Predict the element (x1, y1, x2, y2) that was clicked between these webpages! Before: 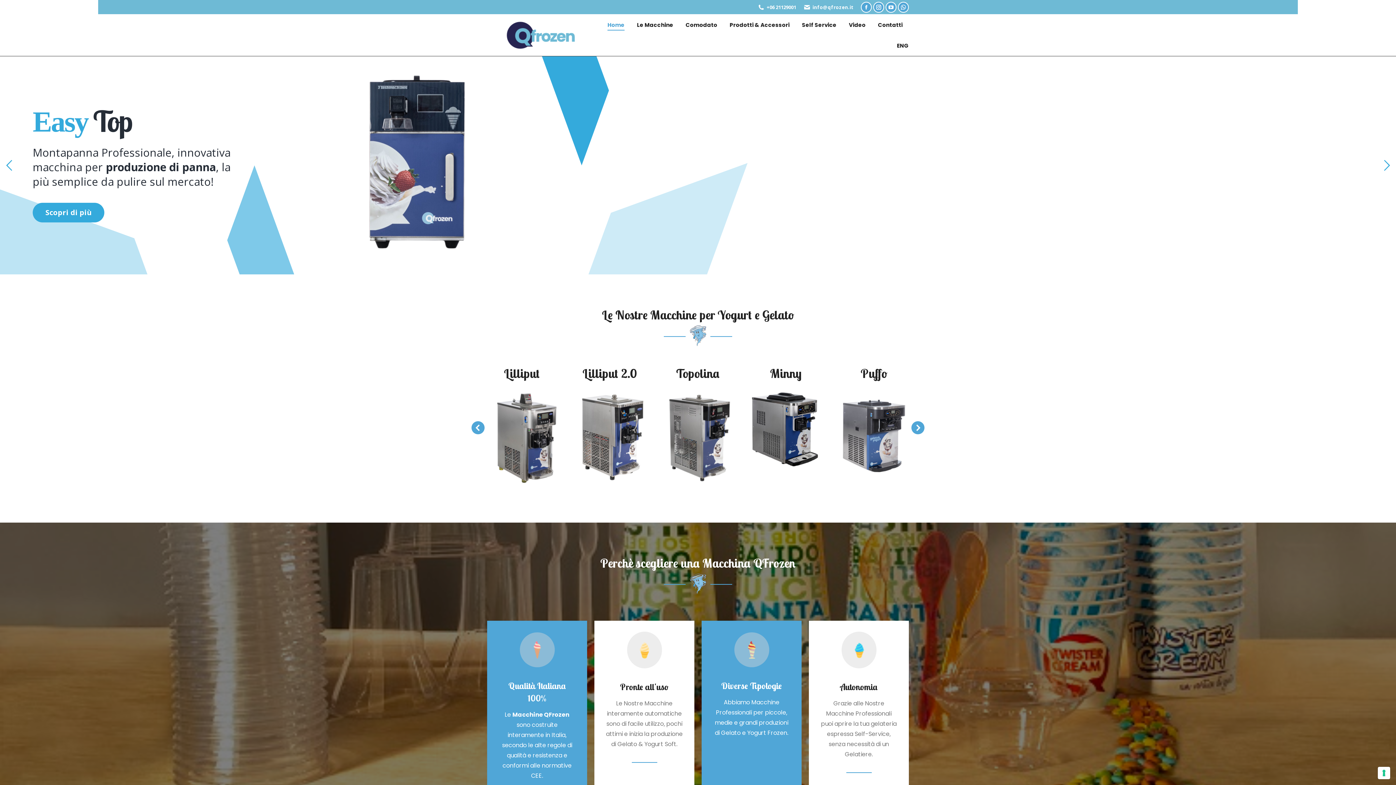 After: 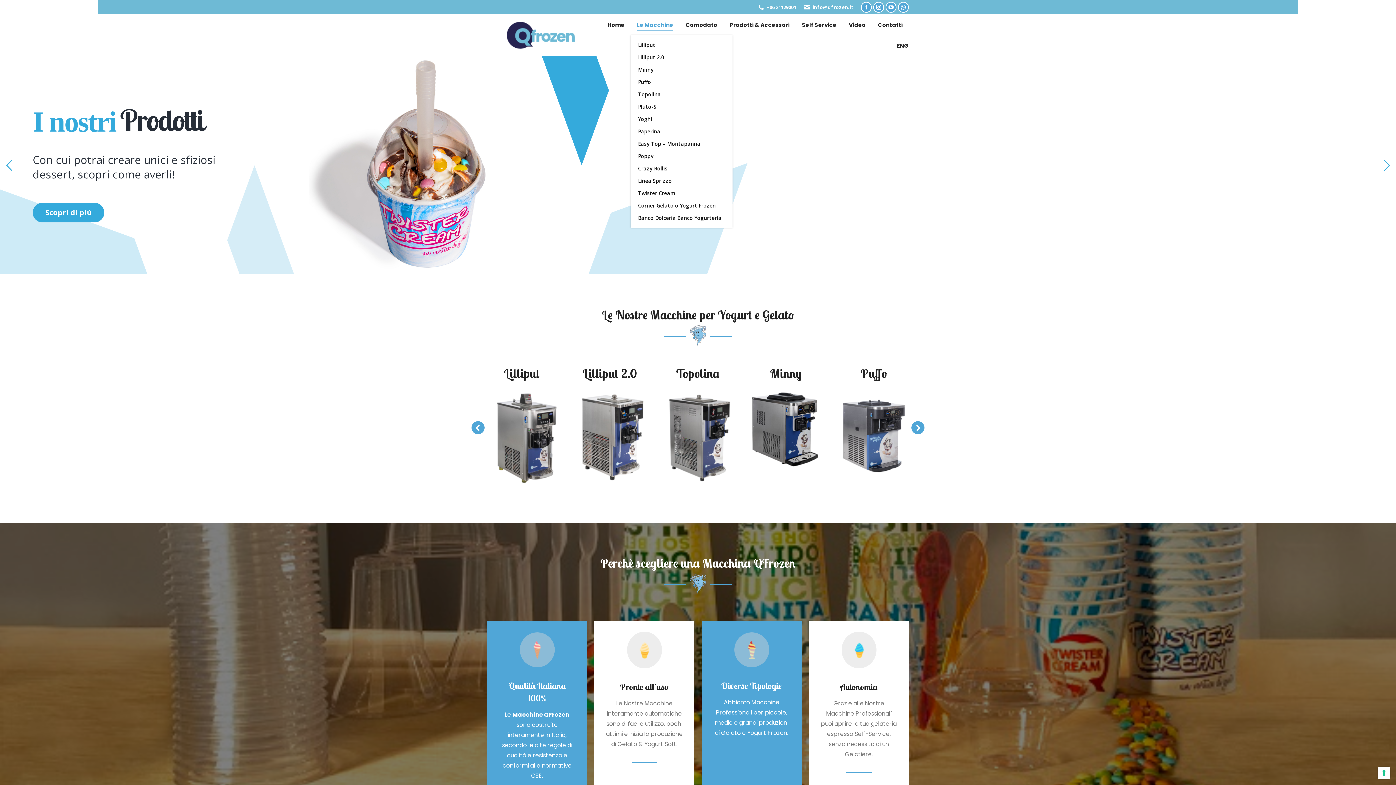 Action: label: Le Macchine bbox: (637, 20, 673, 29)